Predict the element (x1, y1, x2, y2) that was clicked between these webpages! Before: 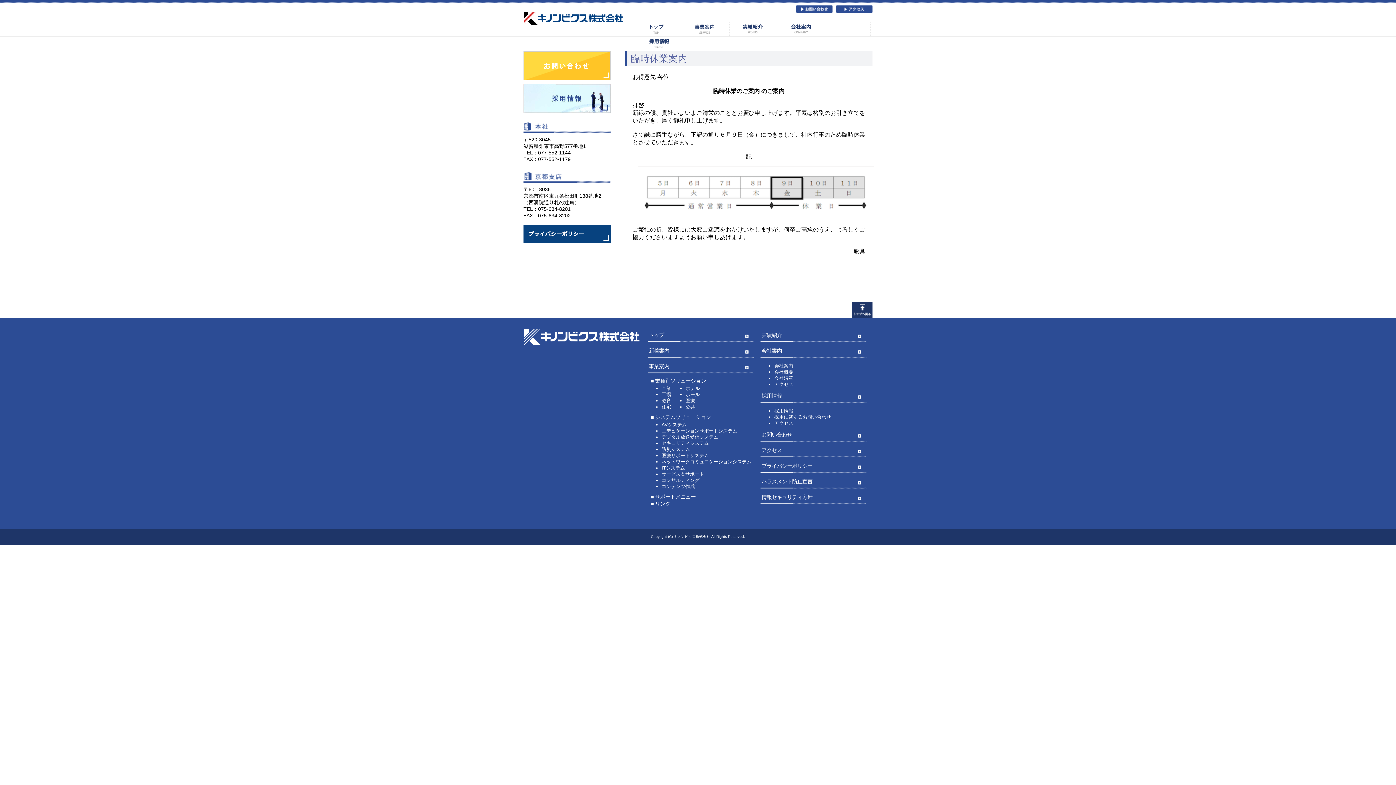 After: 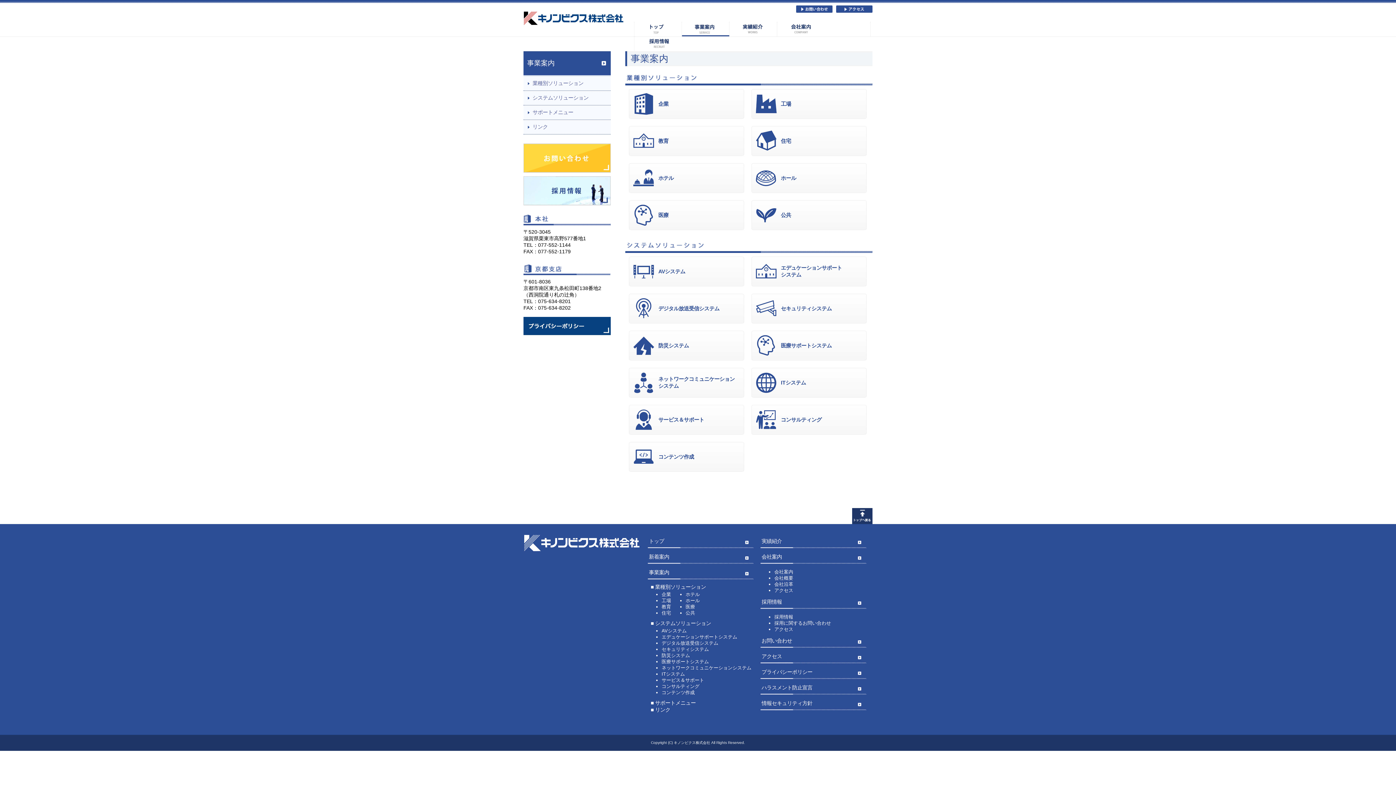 Action: bbox: (649, 363, 669, 369) label: 事業案内